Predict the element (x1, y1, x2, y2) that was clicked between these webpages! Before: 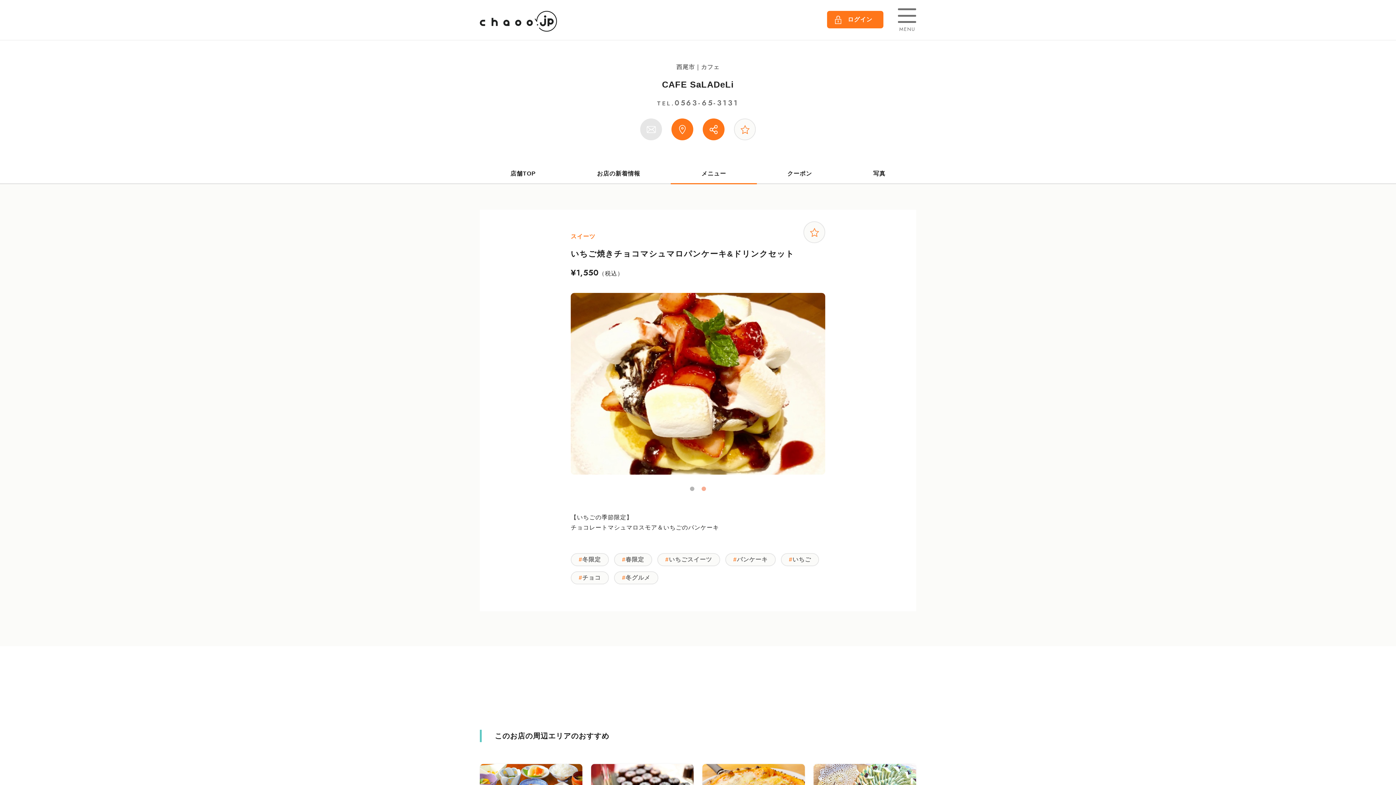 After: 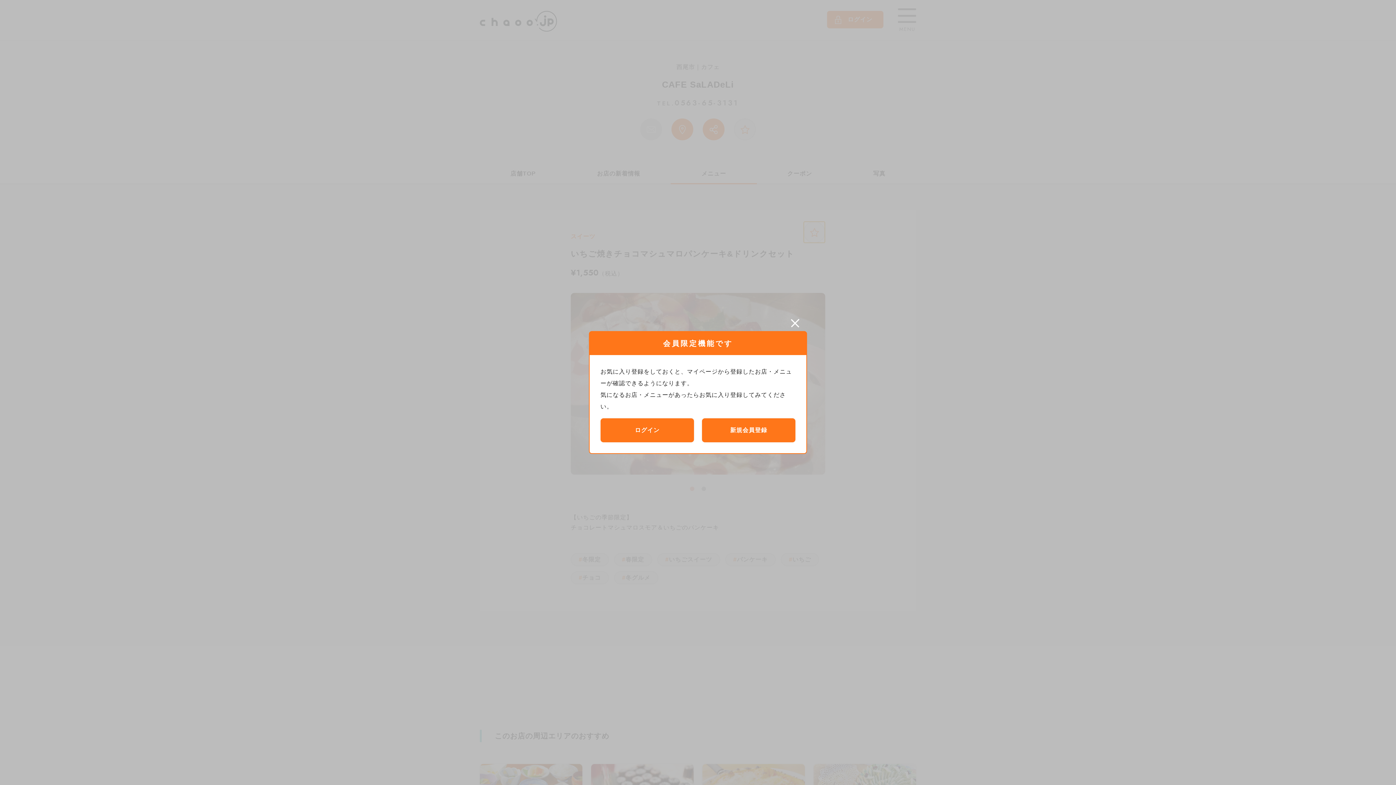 Action: bbox: (803, 221, 825, 243)